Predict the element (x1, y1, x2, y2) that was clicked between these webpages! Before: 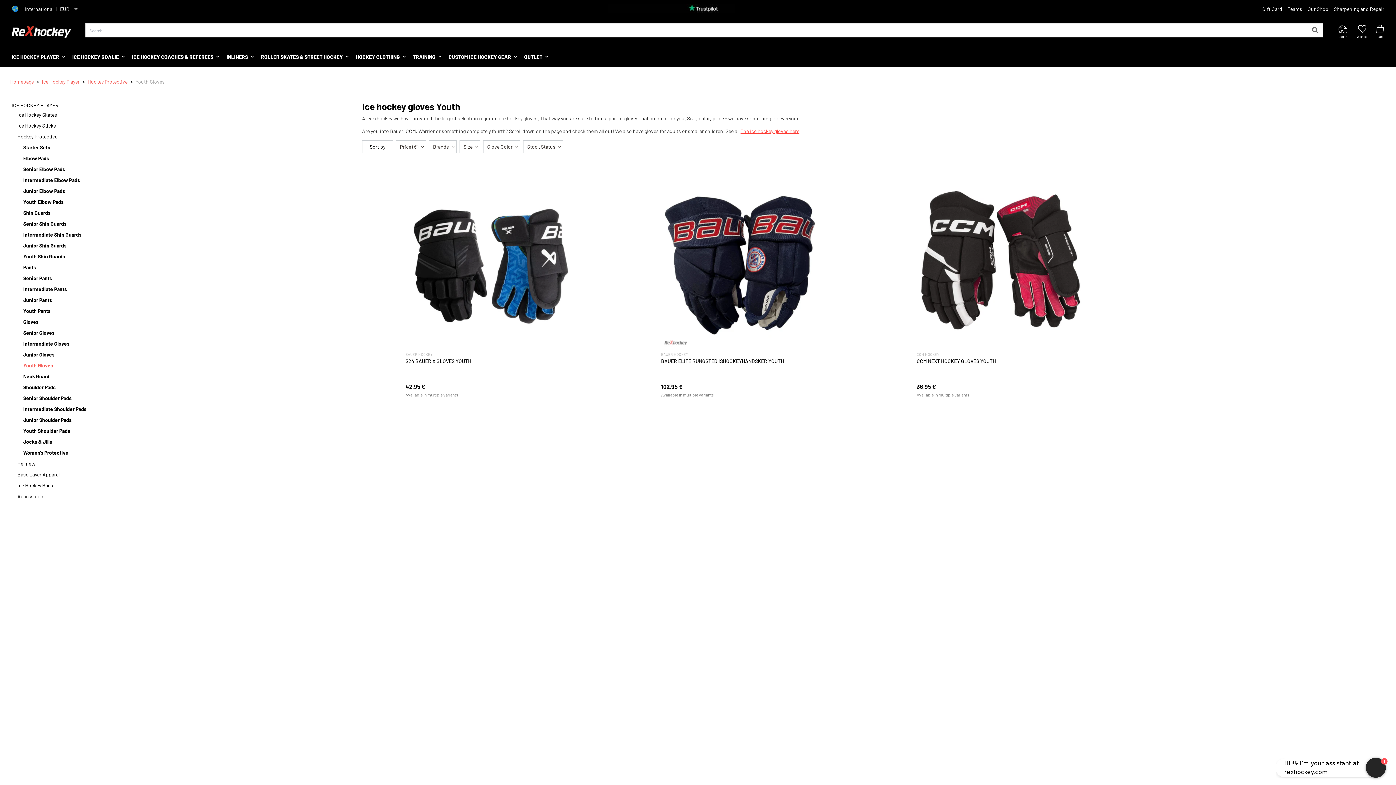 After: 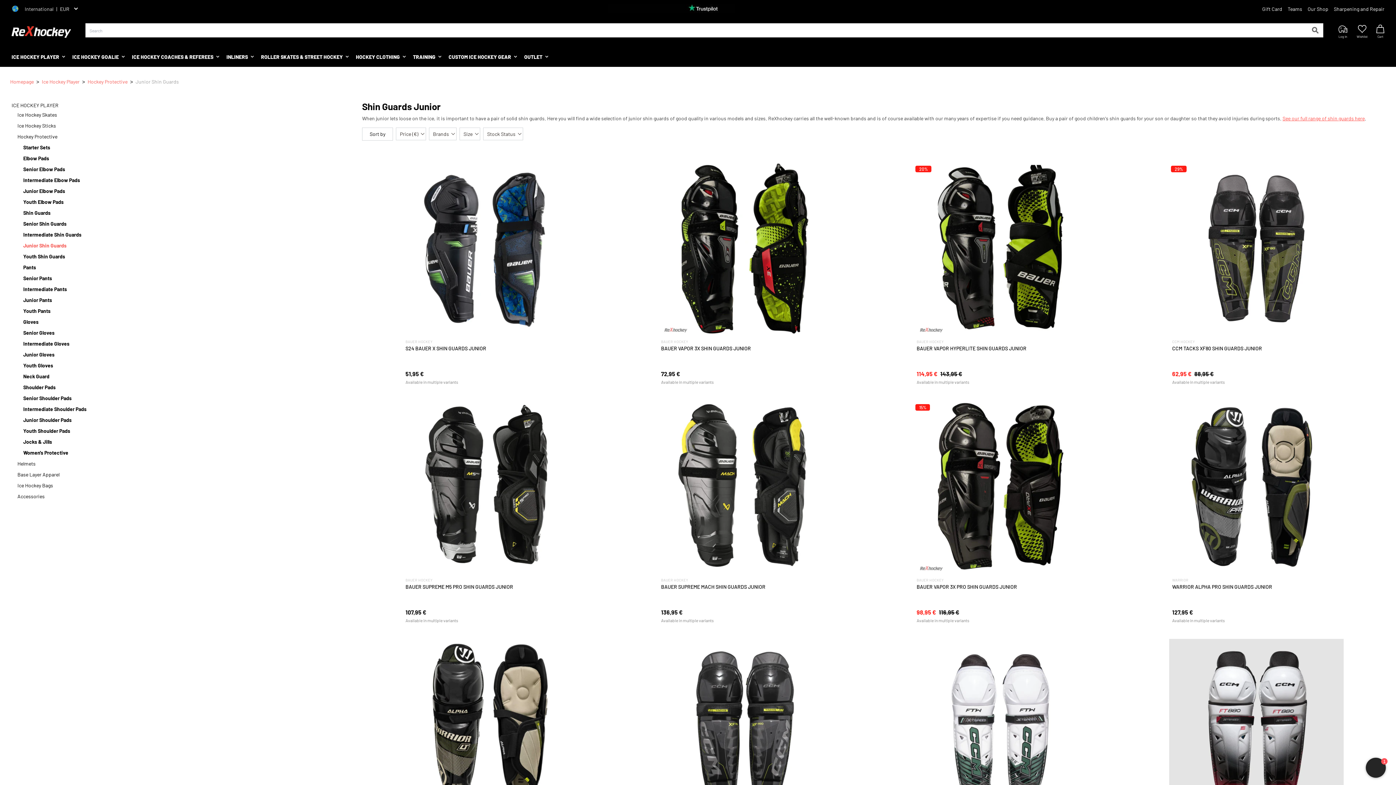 Action: bbox: (153, 242, 202, 248) label: Junior Shin Guards